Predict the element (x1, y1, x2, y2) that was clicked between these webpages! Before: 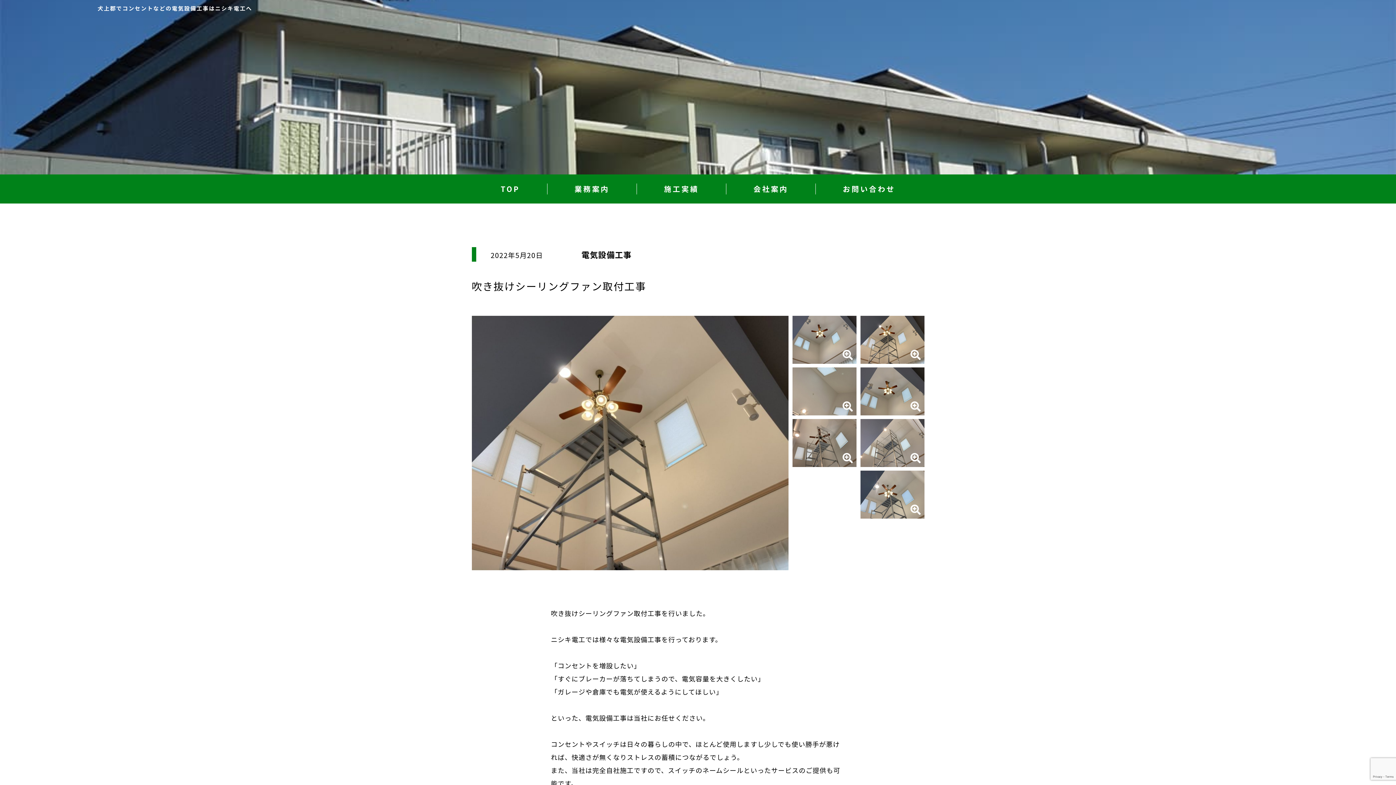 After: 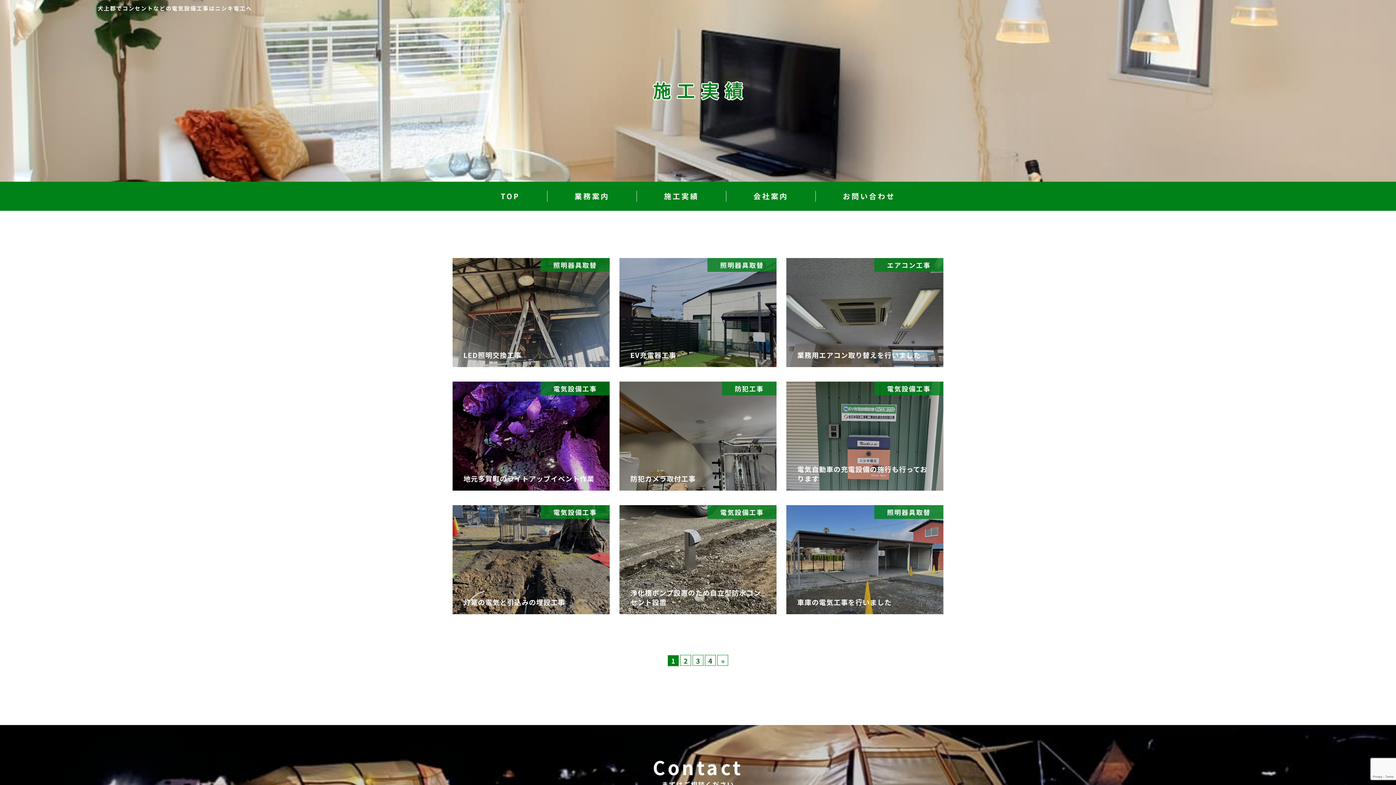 Action: bbox: (636, 174, 726, 203) label: 施工実績